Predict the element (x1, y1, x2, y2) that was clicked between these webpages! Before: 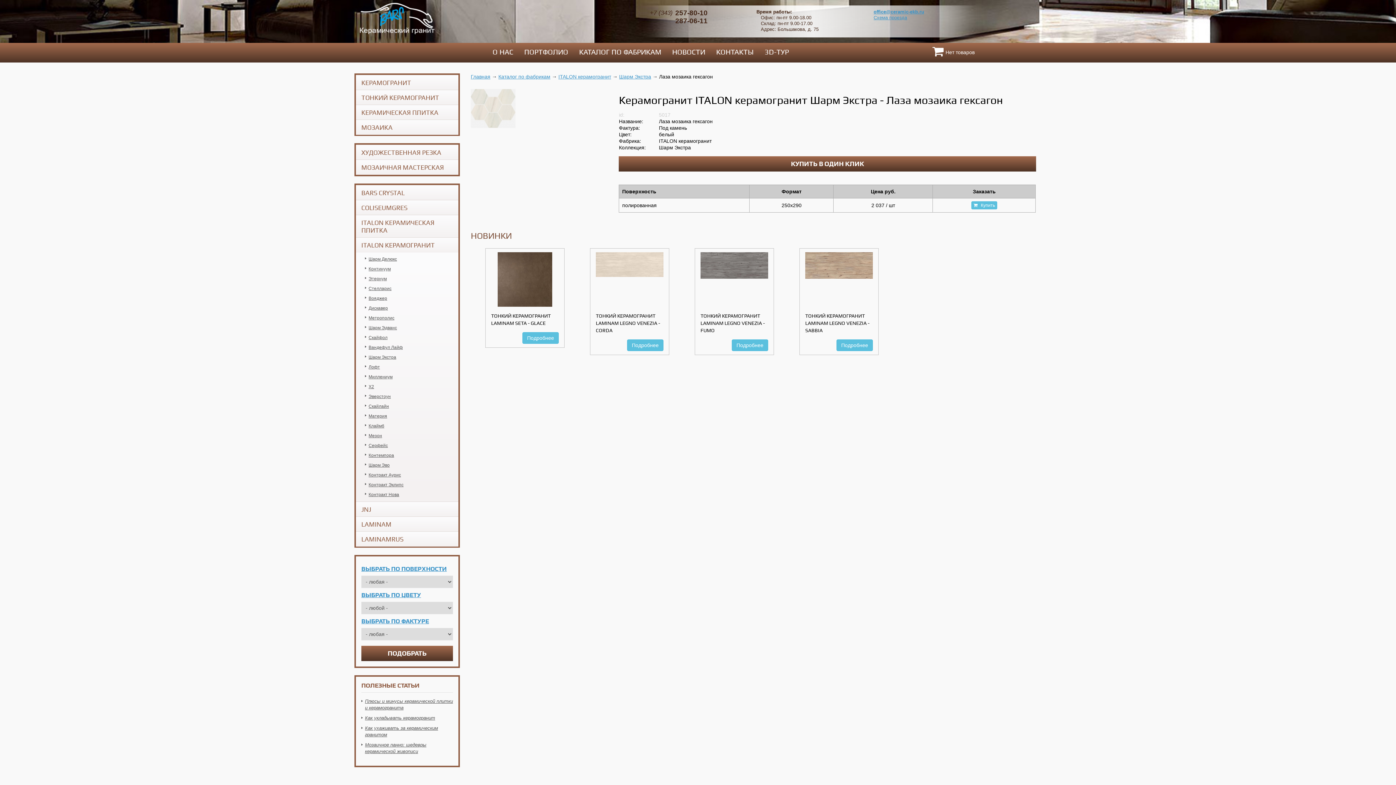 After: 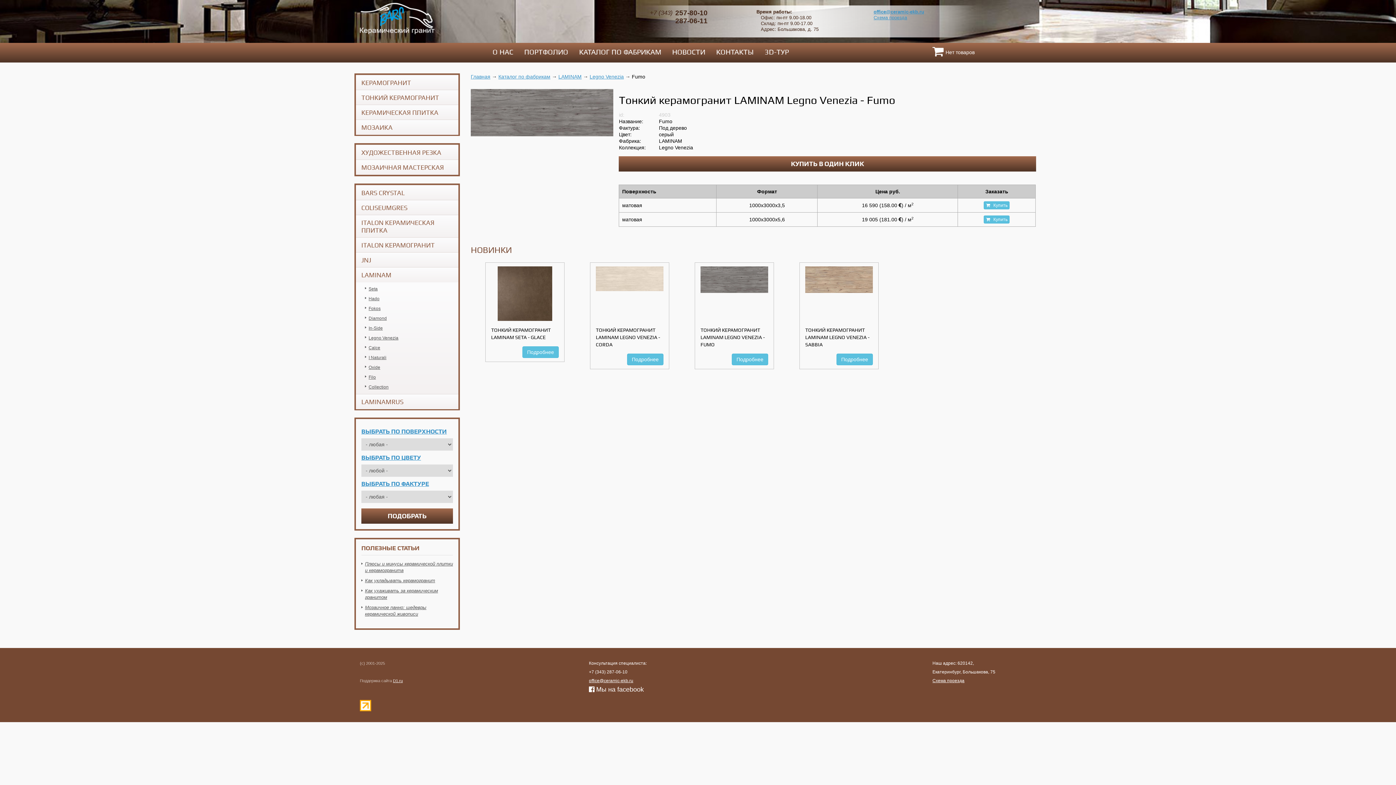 Action: bbox: (731, 339, 768, 351) label: Подробнее